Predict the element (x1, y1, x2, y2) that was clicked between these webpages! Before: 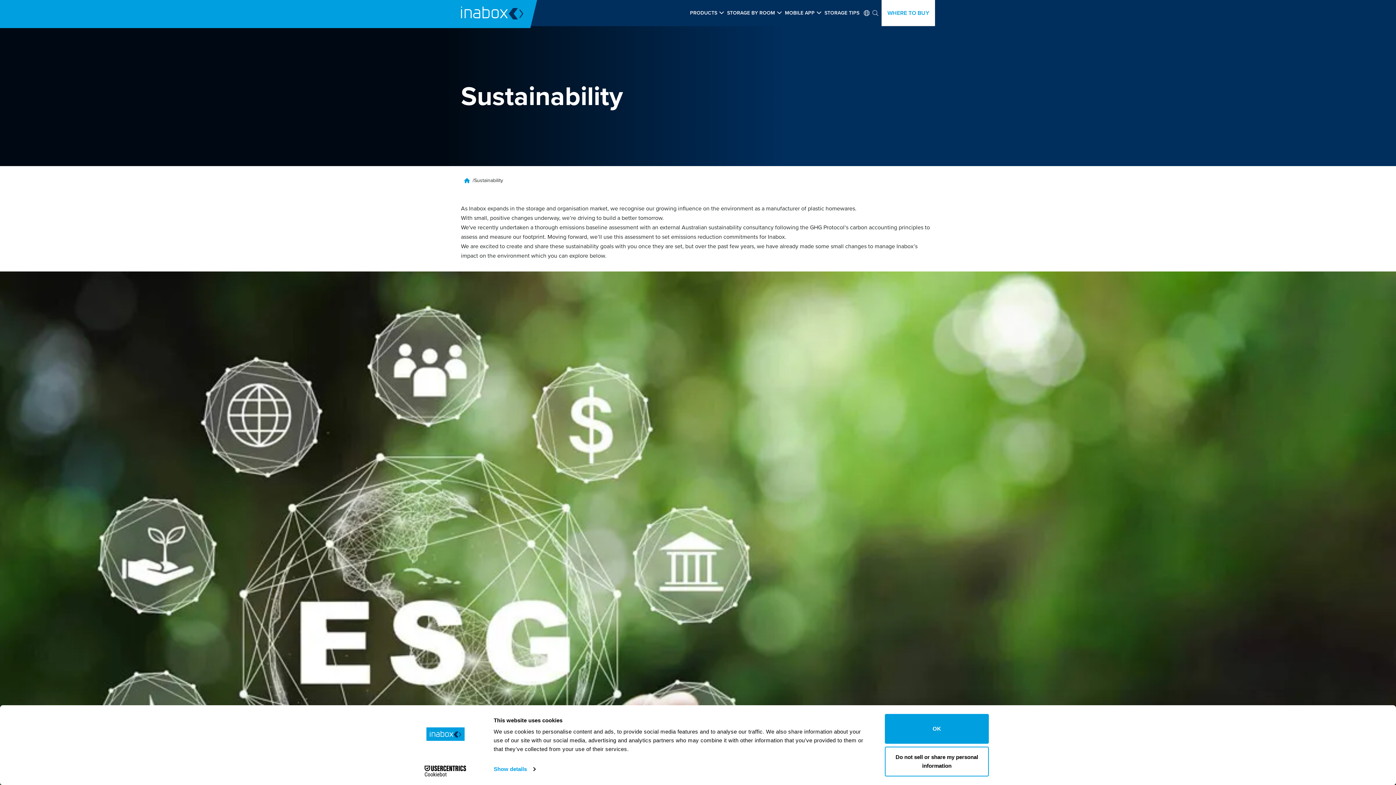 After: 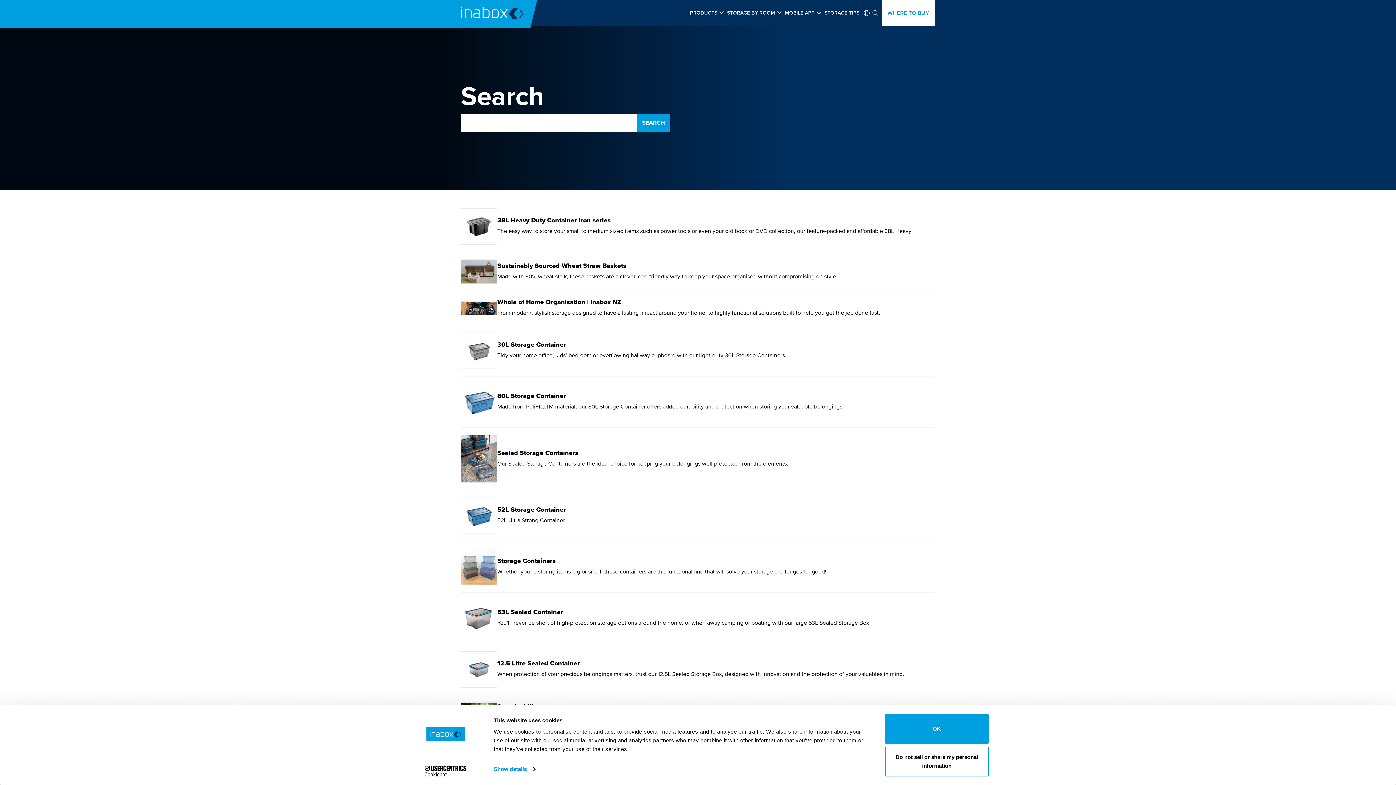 Action: bbox: (869, 7, 881, 18)